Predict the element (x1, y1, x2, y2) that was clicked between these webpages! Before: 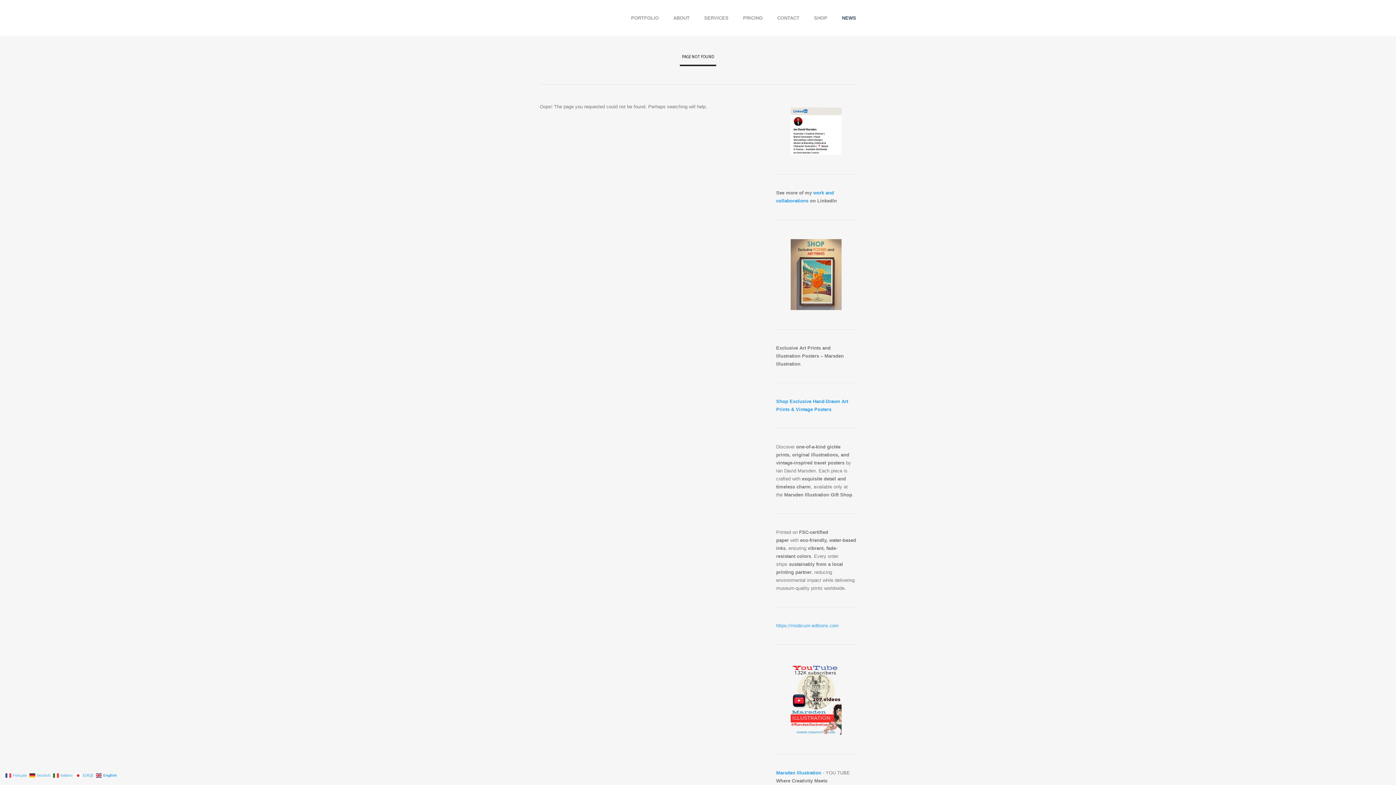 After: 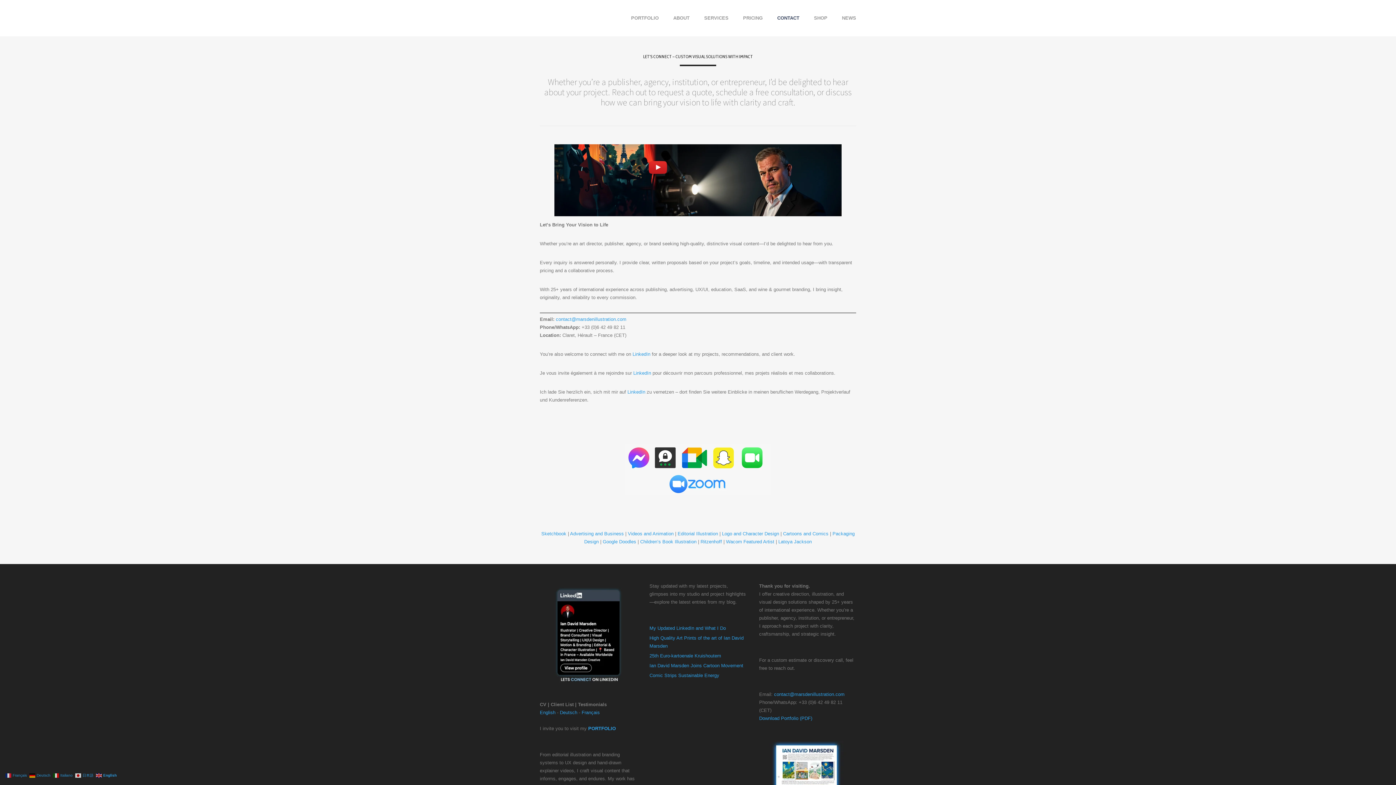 Action: bbox: (772, 12, 805, 23) label: CONTACT